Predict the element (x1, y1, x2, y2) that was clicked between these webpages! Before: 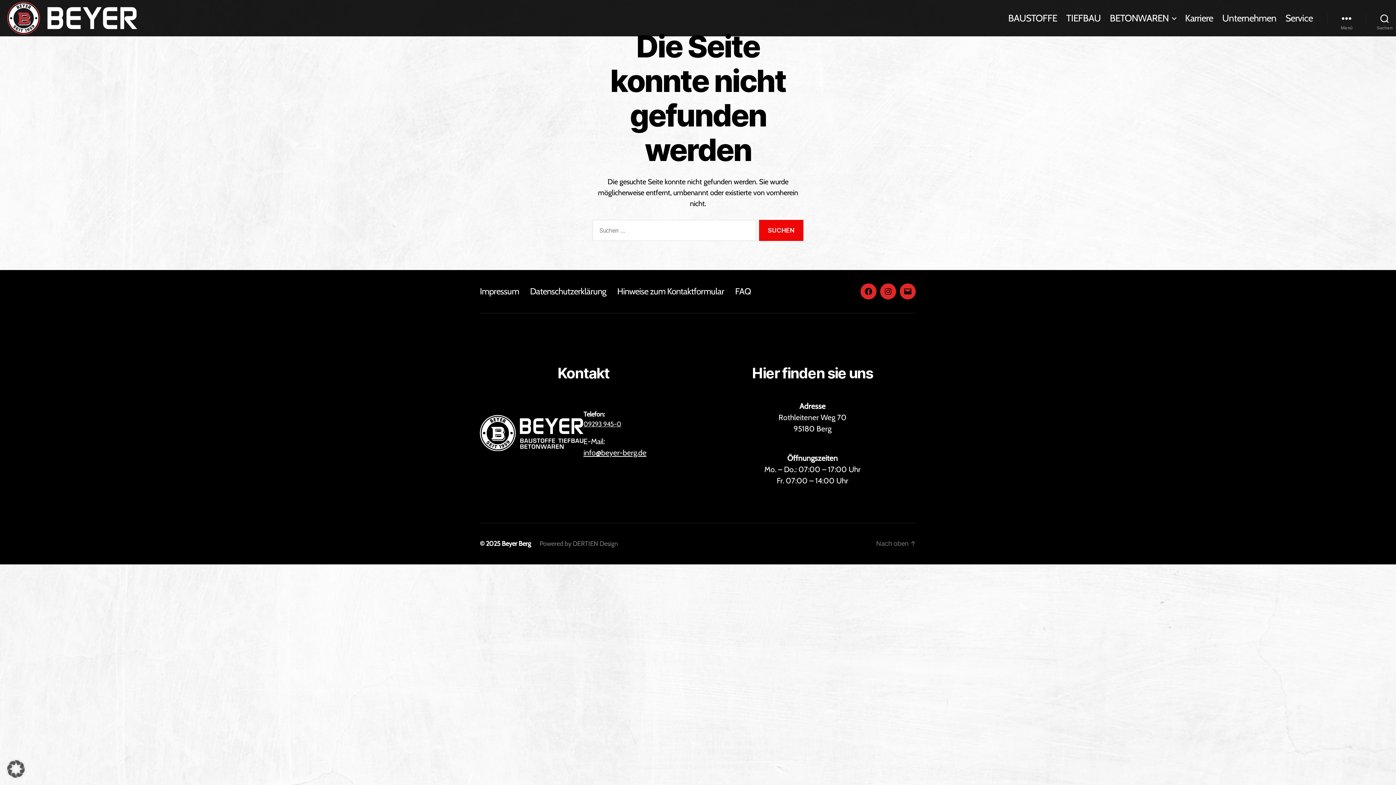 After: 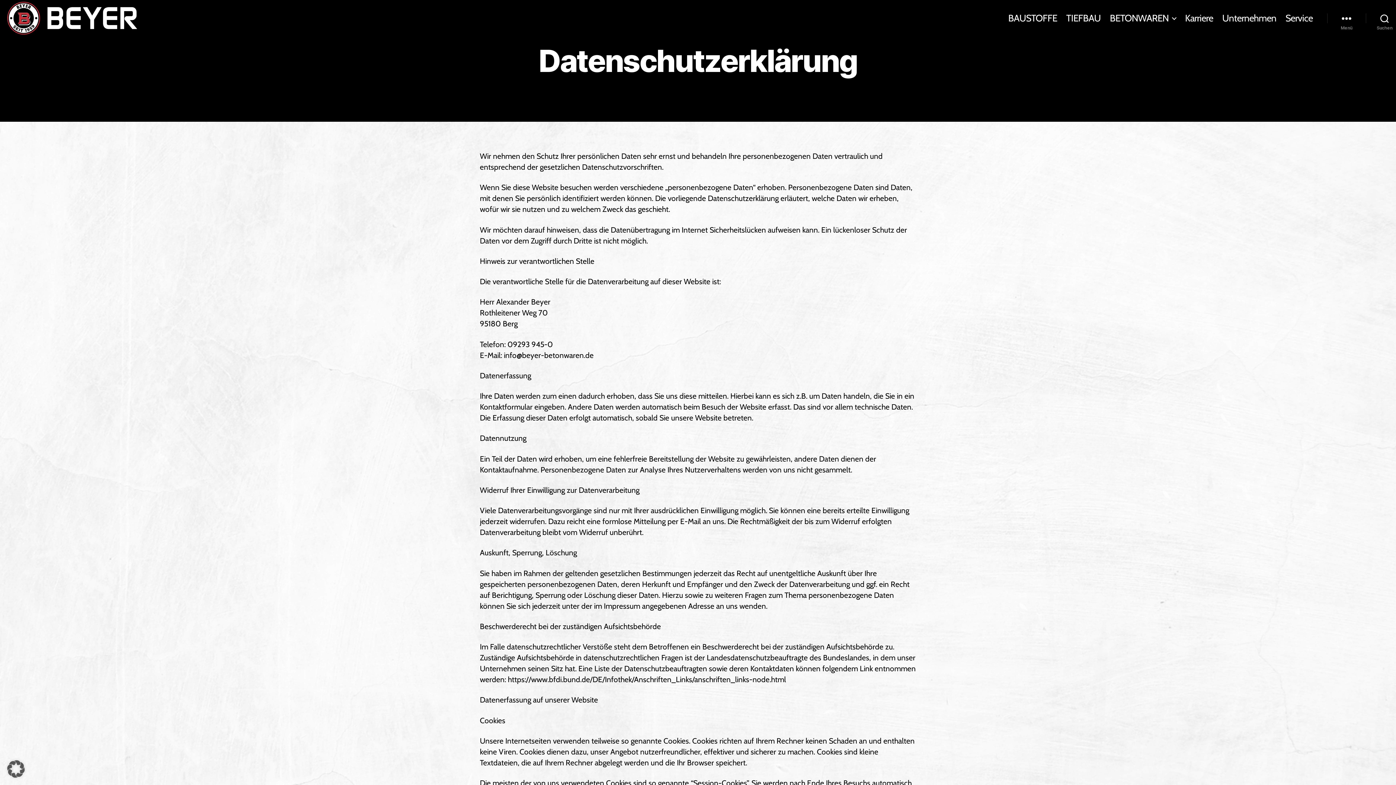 Action: label: Datenschutzerklärung bbox: (530, 286, 606, 296)